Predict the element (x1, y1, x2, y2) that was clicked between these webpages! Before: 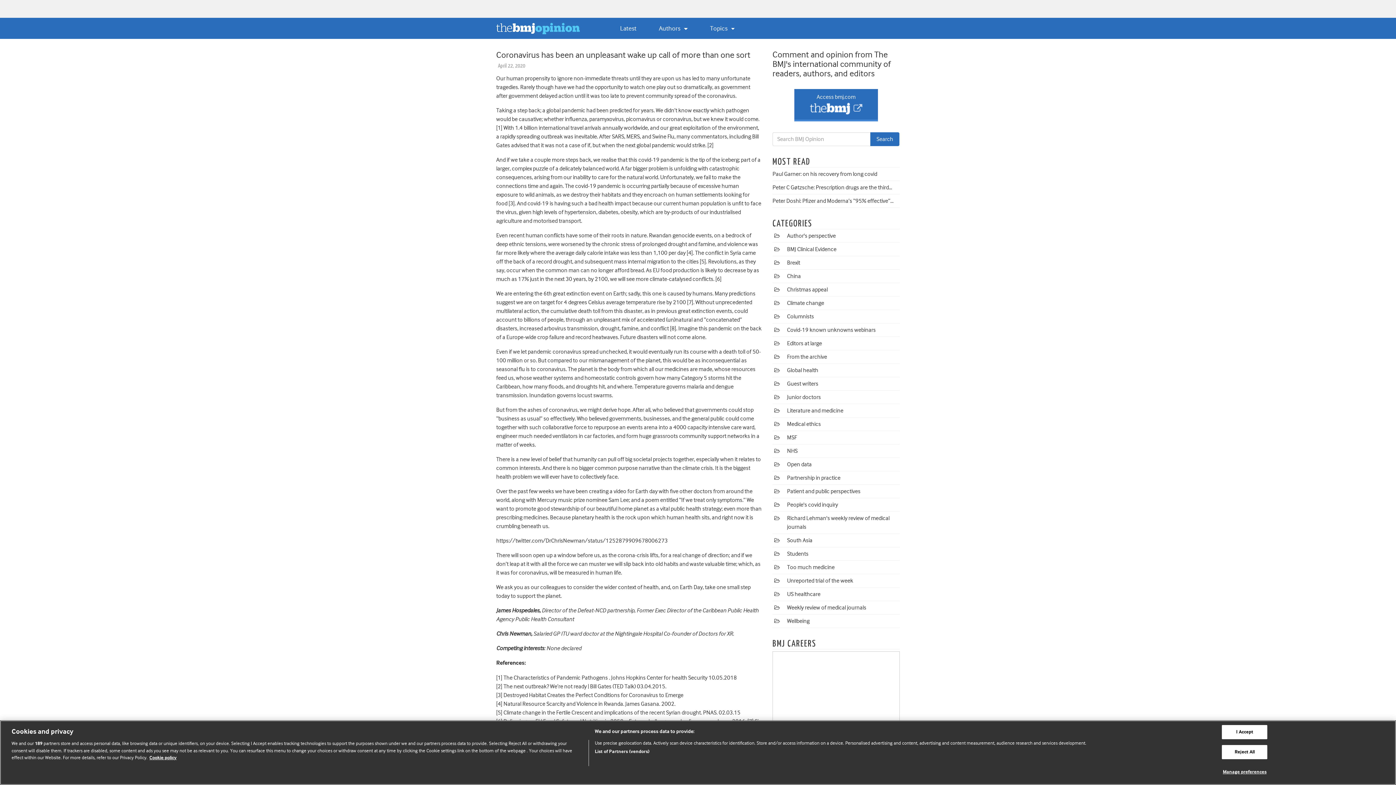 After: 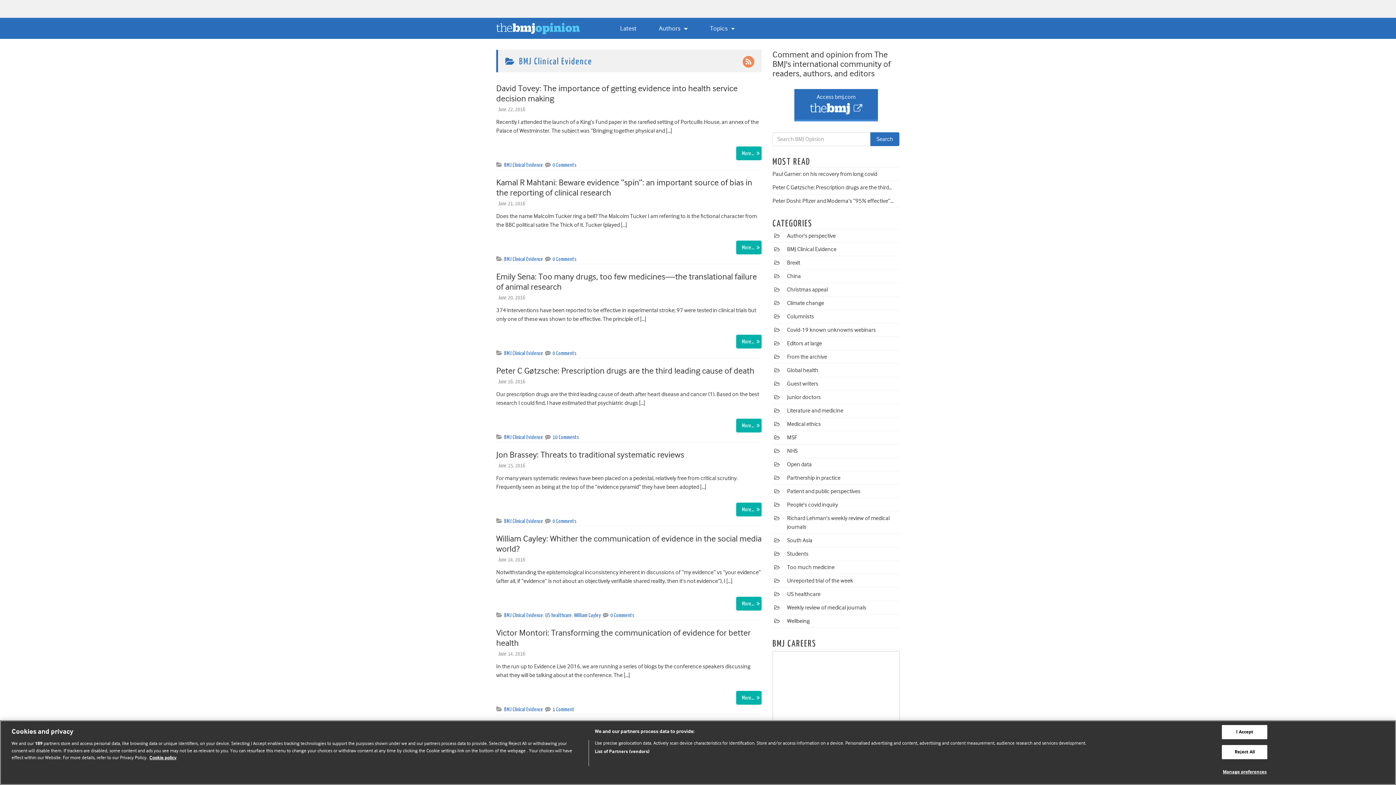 Action: label: BMJ Clinical Evidence bbox: (787, 246, 836, 252)